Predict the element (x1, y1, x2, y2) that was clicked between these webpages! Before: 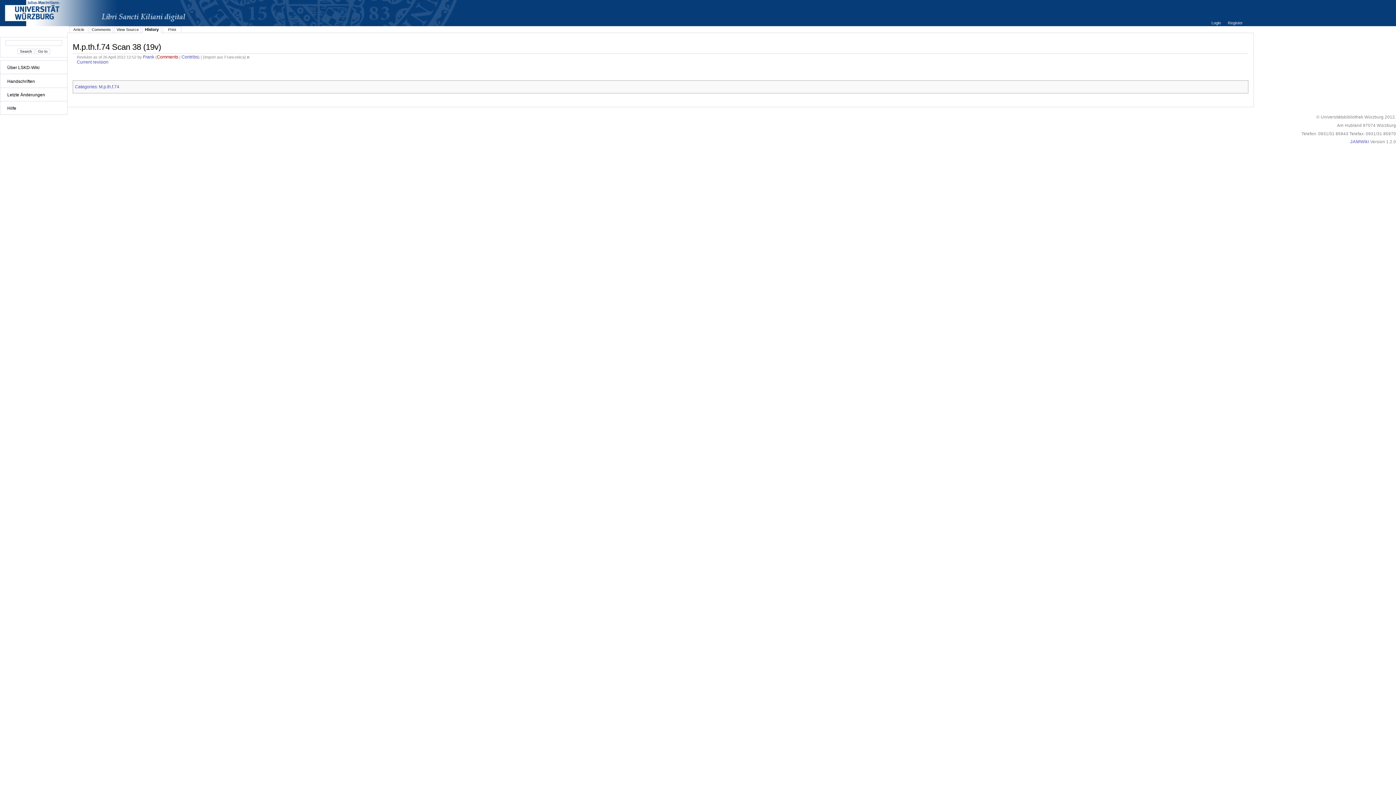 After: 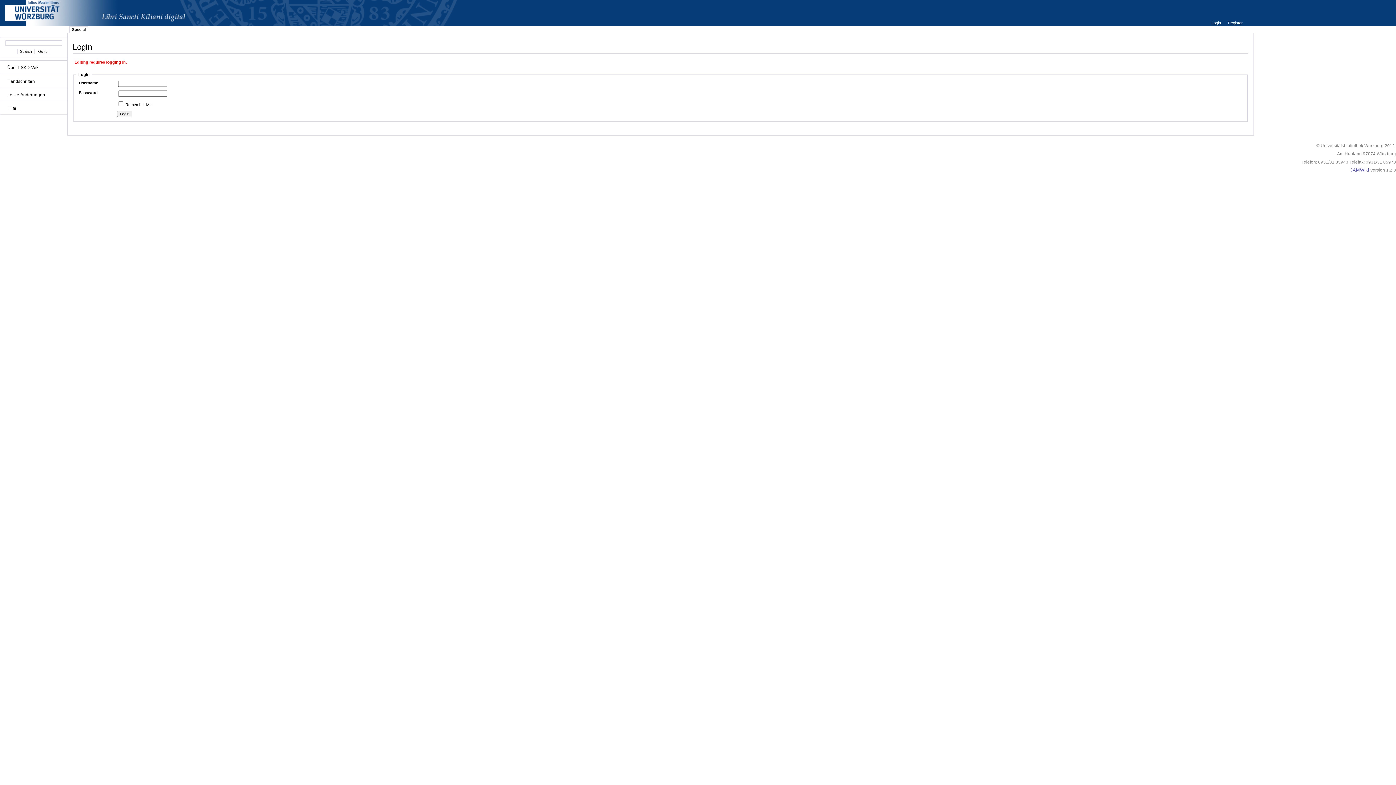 Action: bbox: (91, 27, 111, 31) label: Comments